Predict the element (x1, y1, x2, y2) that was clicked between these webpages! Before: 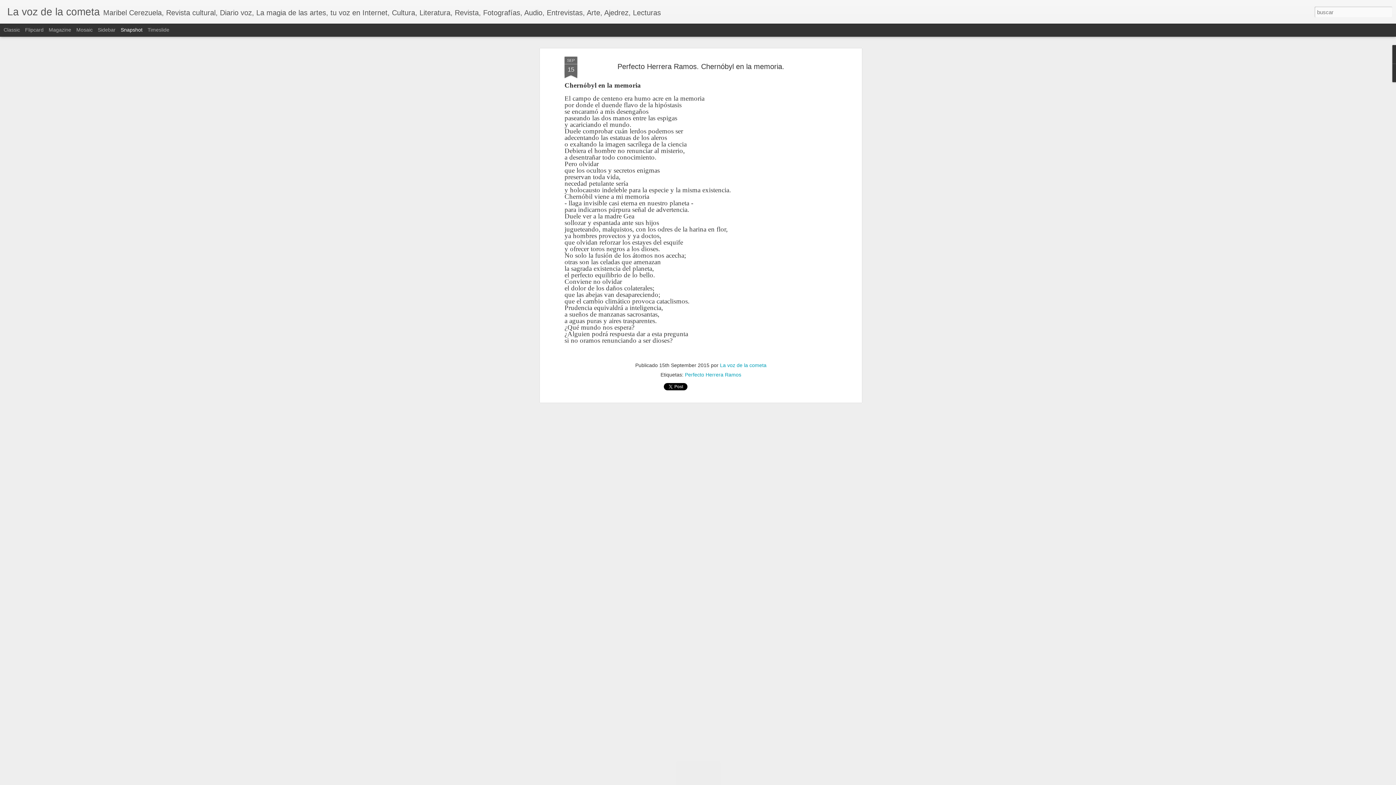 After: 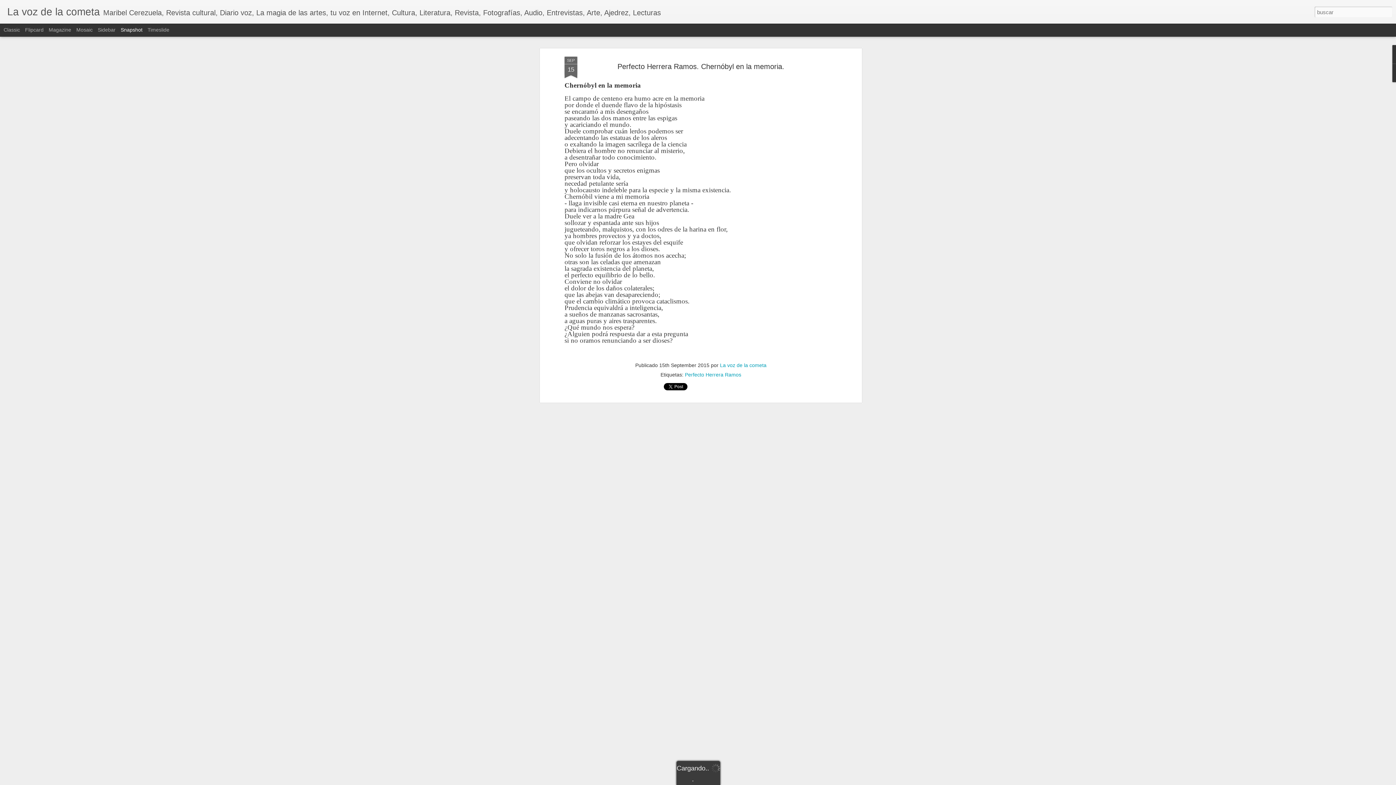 Action: bbox: (120, 26, 142, 32) label: Snapshot